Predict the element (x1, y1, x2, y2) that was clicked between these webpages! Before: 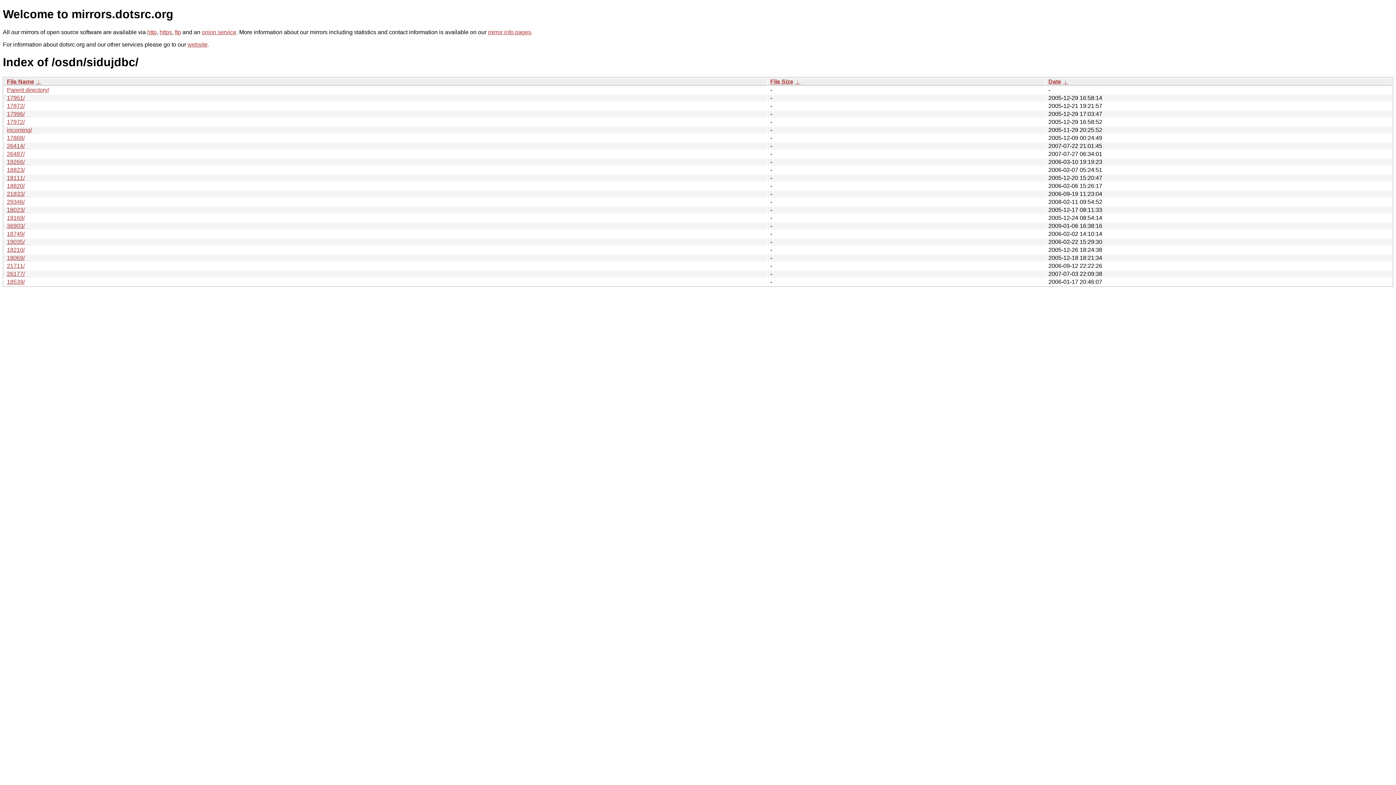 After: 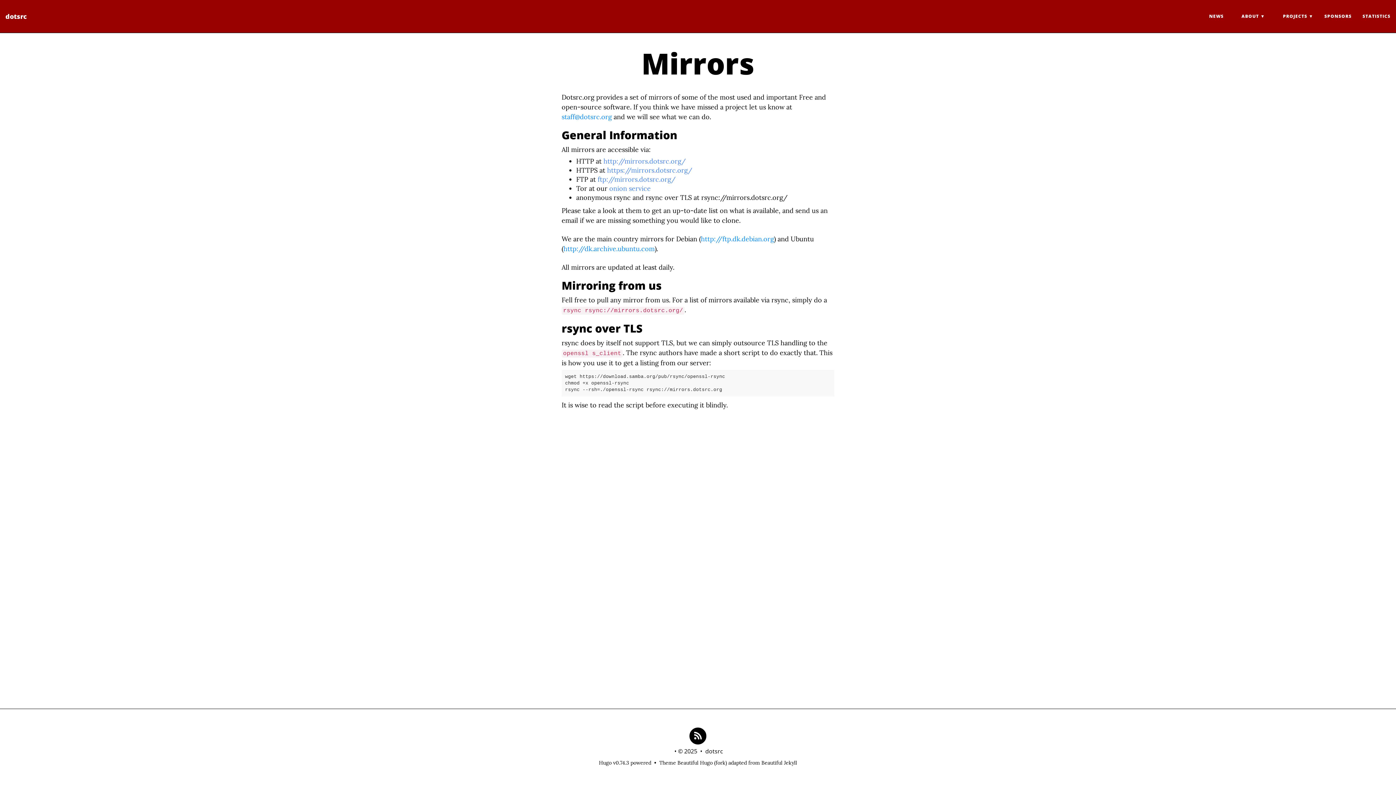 Action: bbox: (488, 29, 531, 35) label: mirror info pages